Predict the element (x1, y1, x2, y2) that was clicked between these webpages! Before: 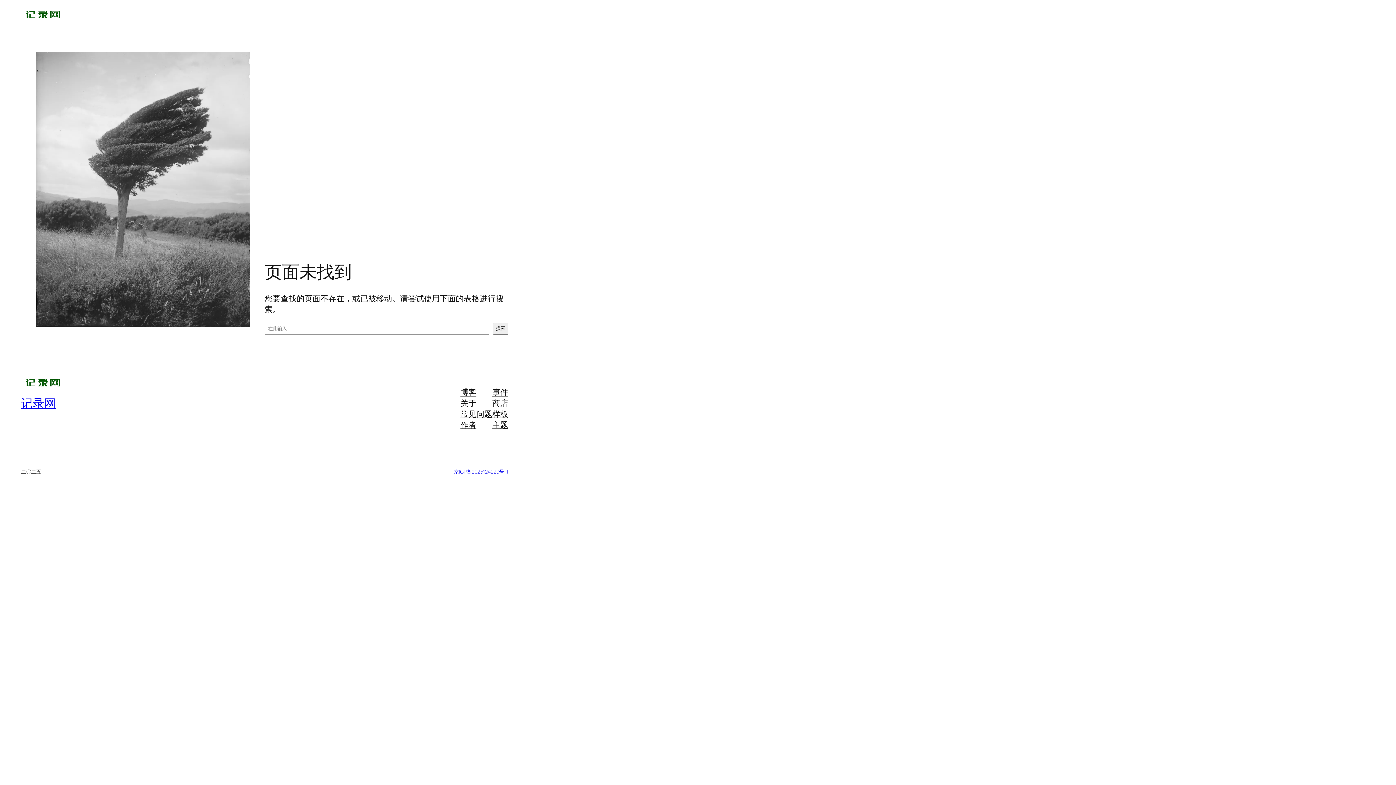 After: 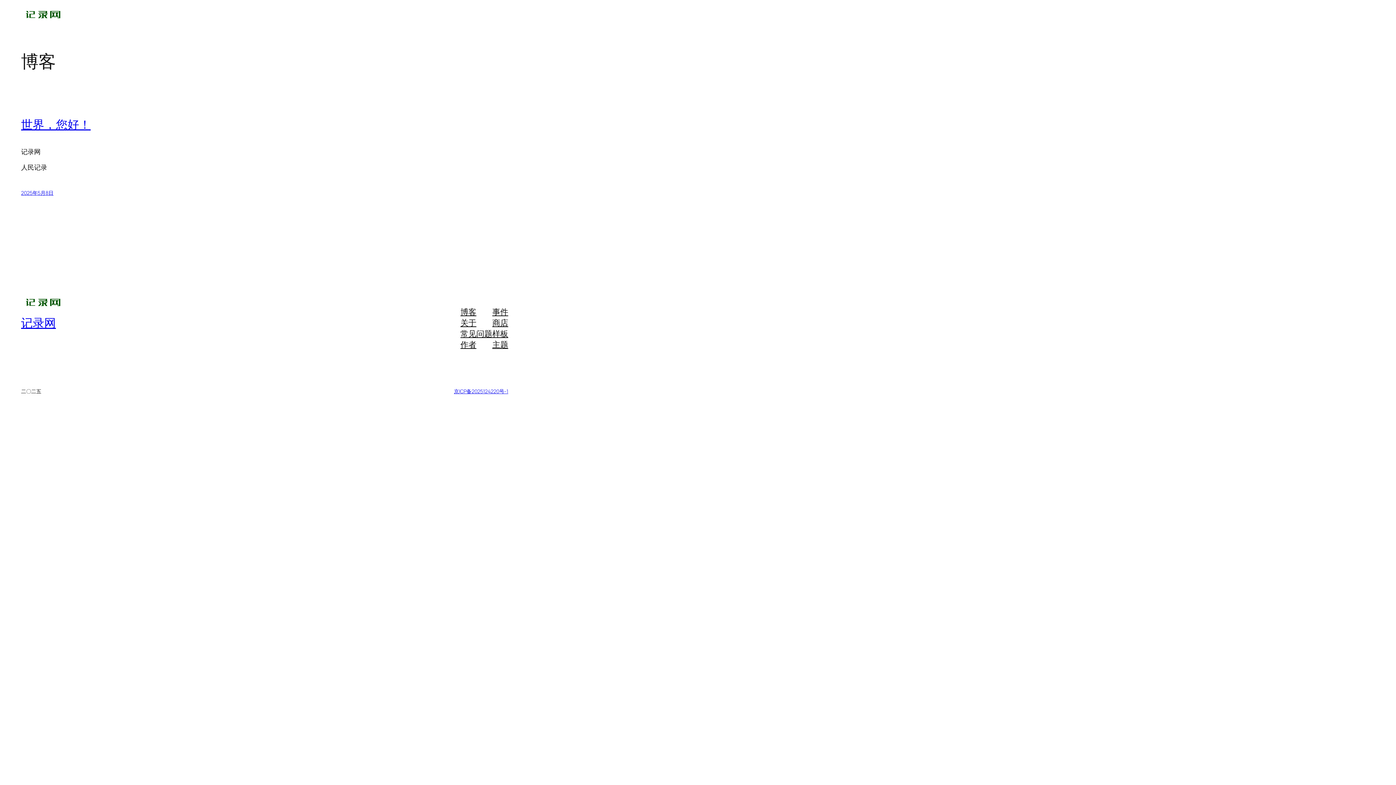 Action: label: 记录网 bbox: (21, 395, 55, 411)